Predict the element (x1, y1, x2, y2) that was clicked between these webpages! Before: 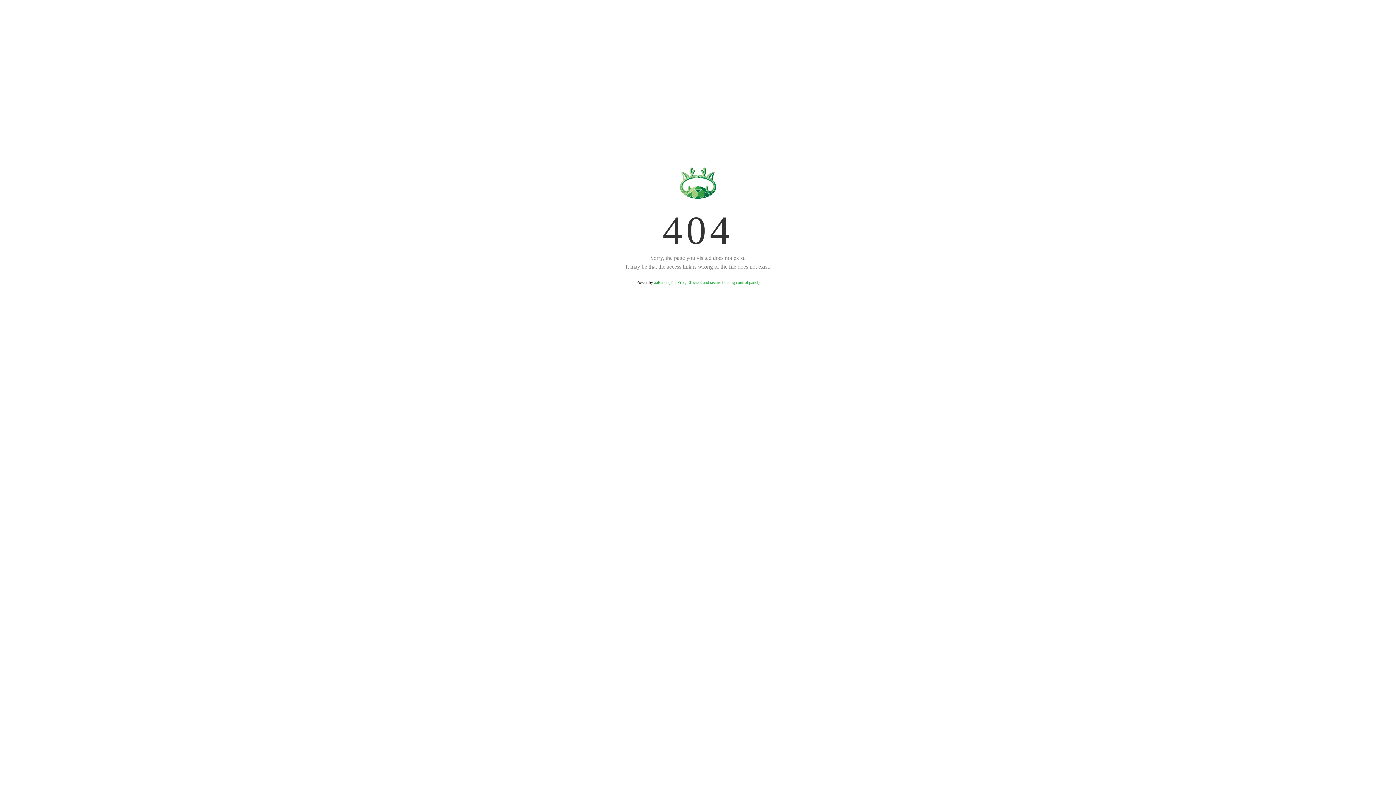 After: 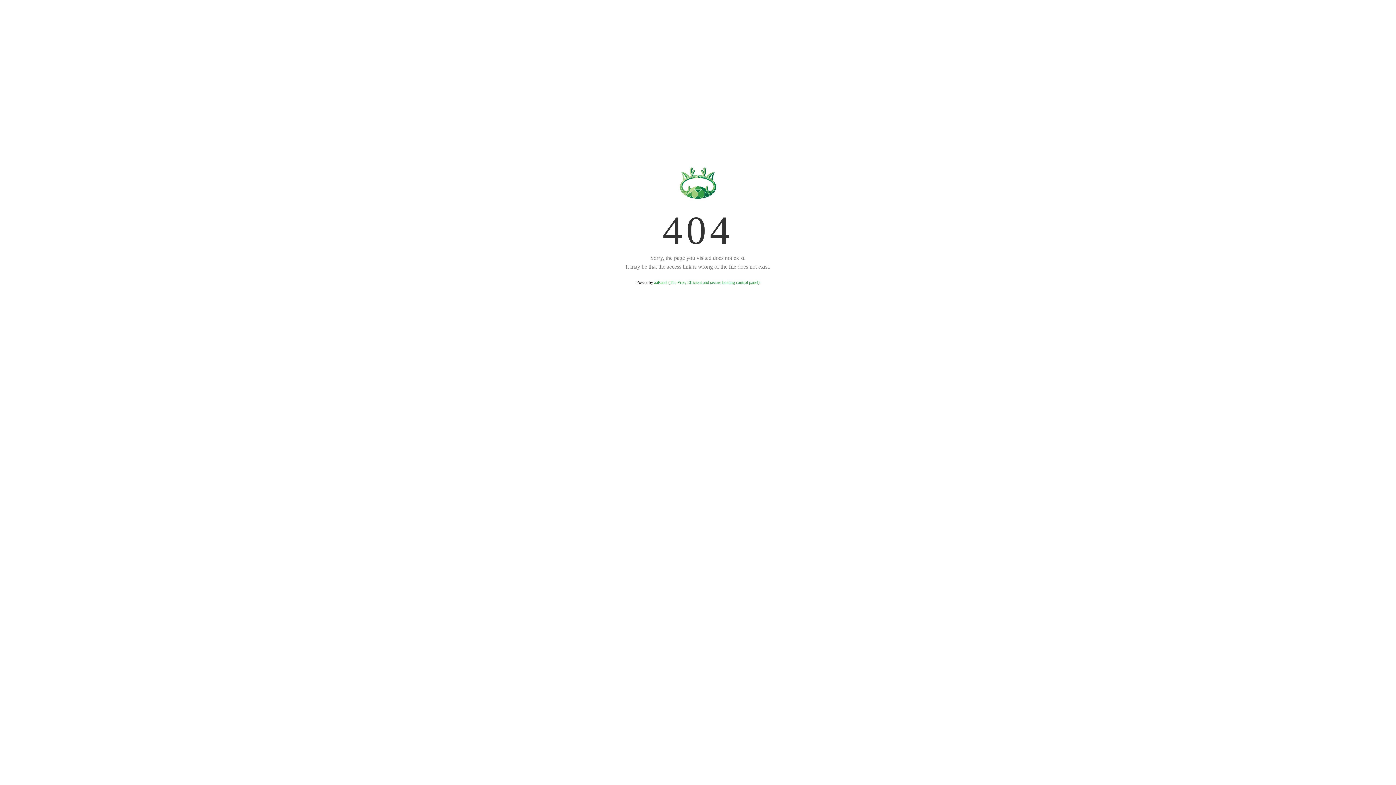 Action: label: aaPanel (The Free, Efficient and secure hosting control panel) bbox: (654, 280, 759, 285)